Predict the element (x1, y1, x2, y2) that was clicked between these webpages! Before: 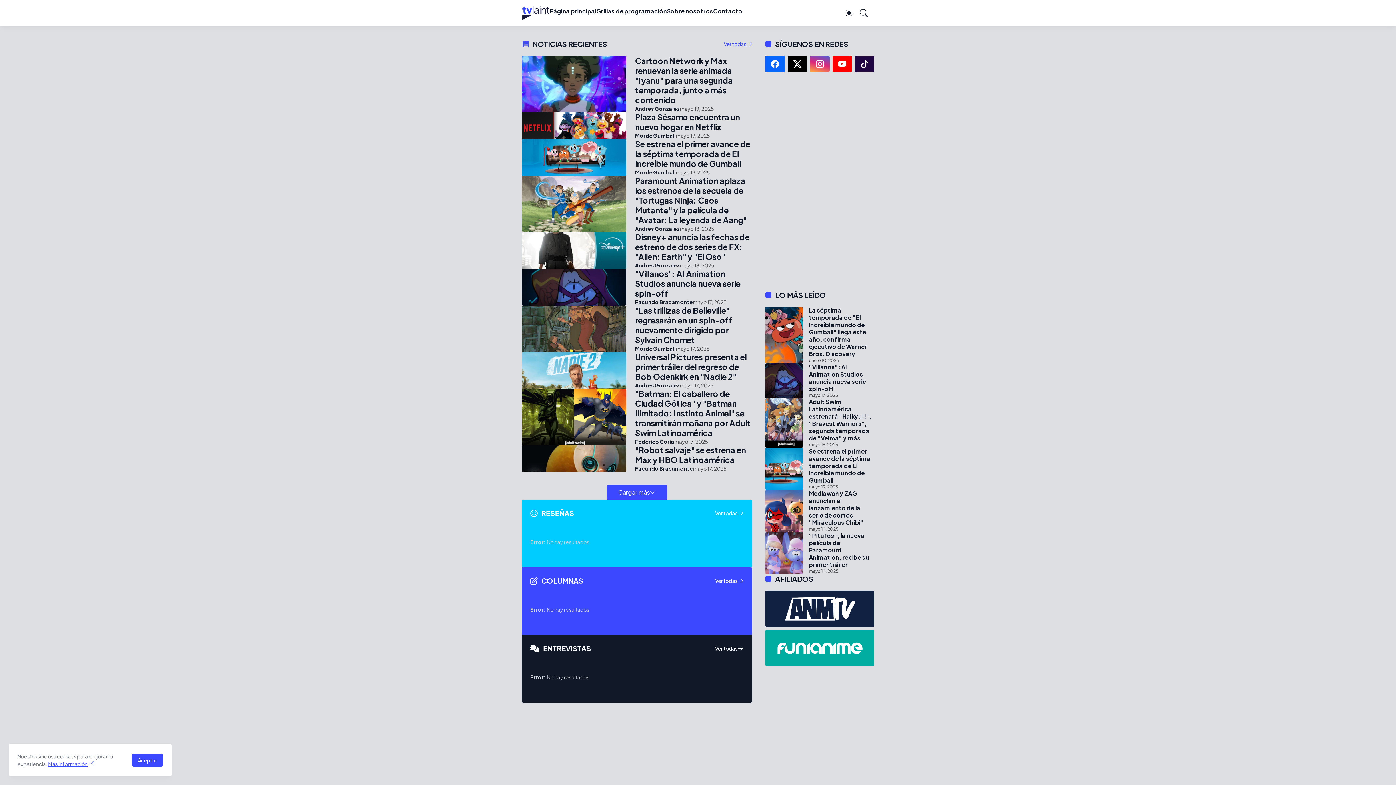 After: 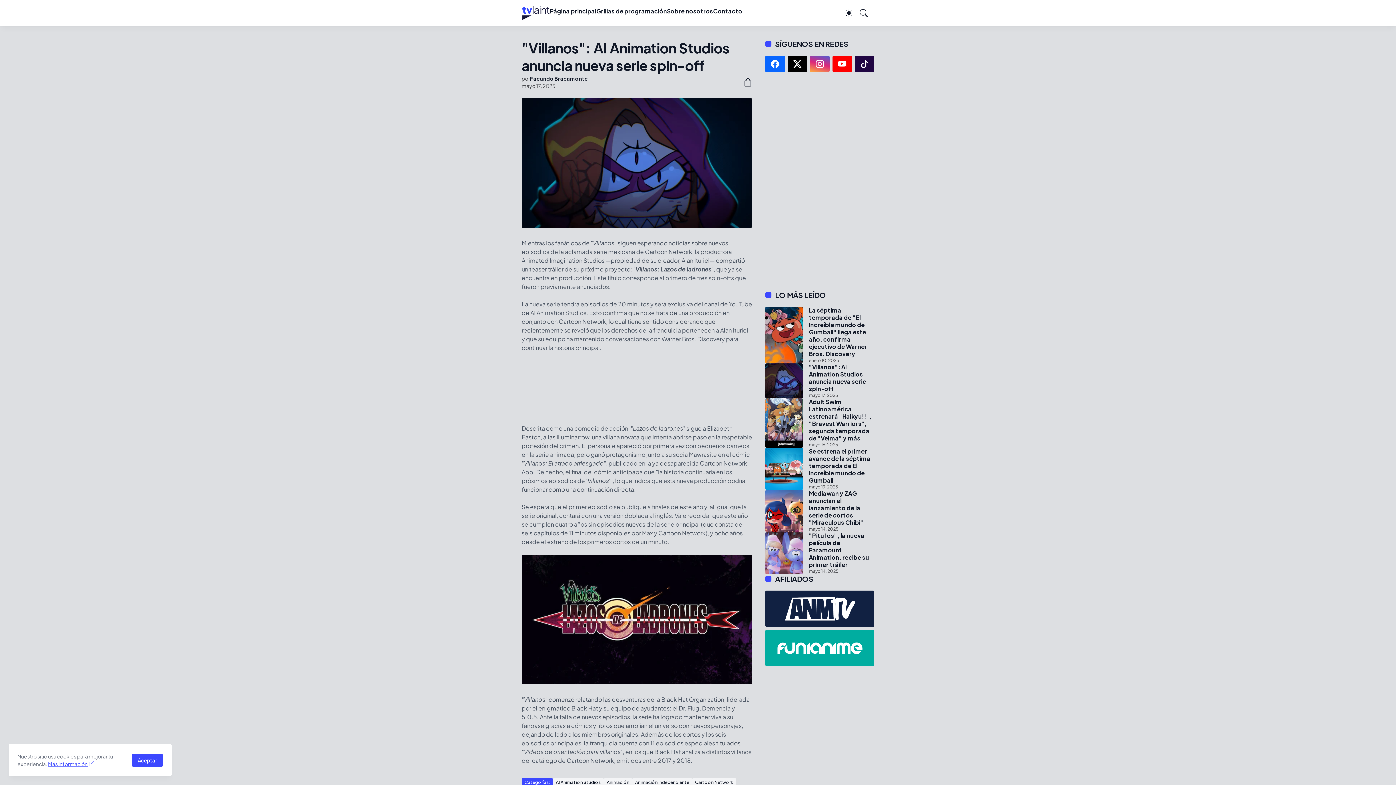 Action: bbox: (635, 269, 752, 298) label: "Villanos": AI Animation Studios anuncia nueva serie spin-off